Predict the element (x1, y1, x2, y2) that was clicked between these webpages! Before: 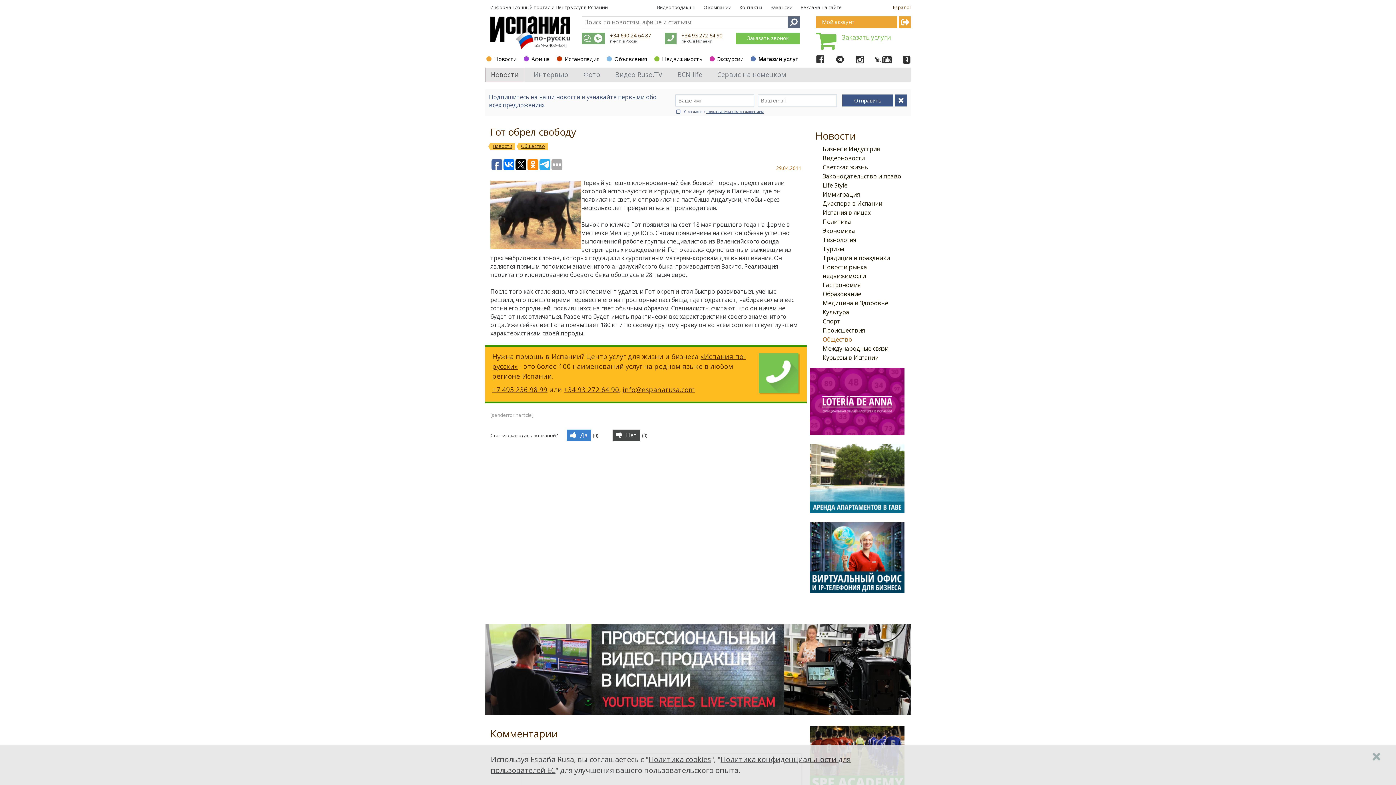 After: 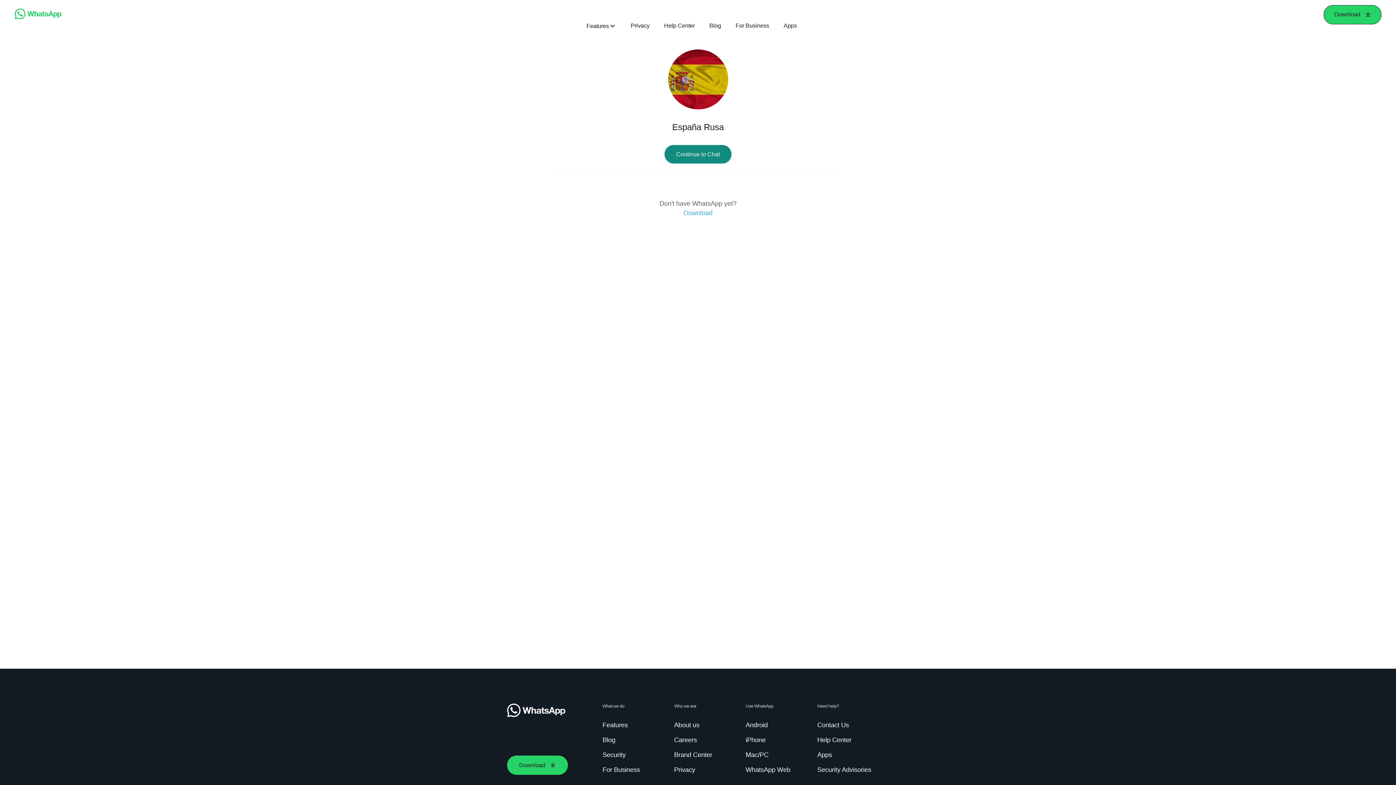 Action: bbox: (610, 32, 651, 38) label: +34 690 24 64 87